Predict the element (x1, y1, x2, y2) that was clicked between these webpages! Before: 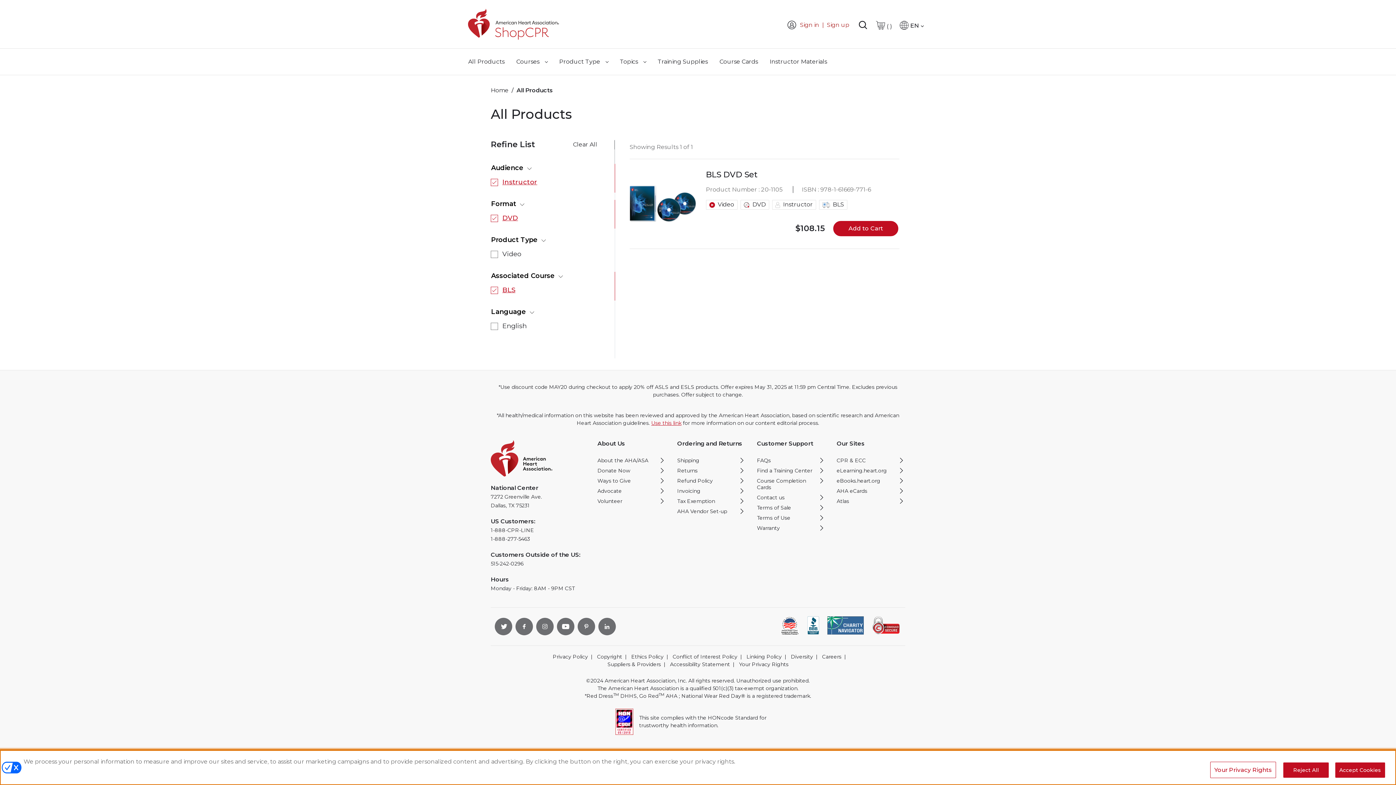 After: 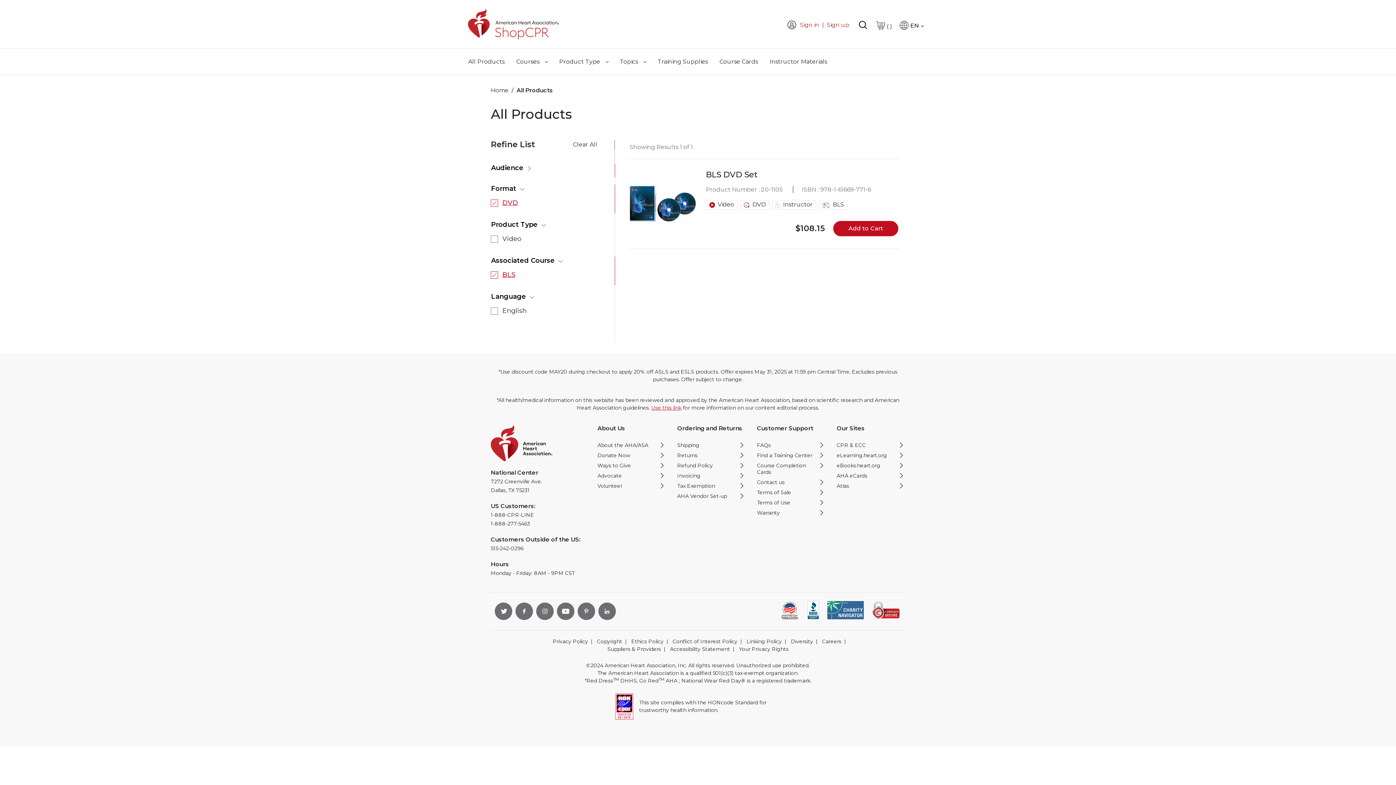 Action: label: Audience bbox: (491, 164, 533, 177)